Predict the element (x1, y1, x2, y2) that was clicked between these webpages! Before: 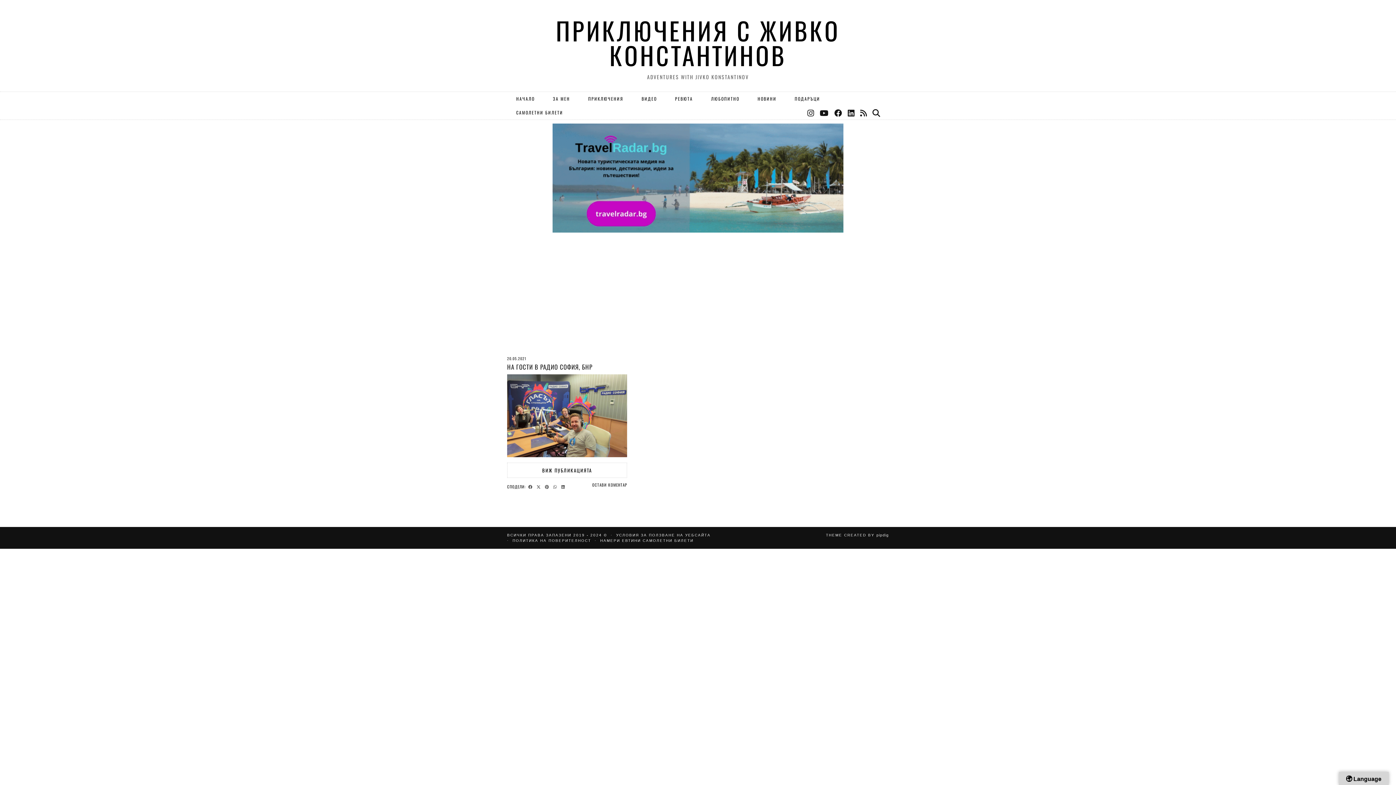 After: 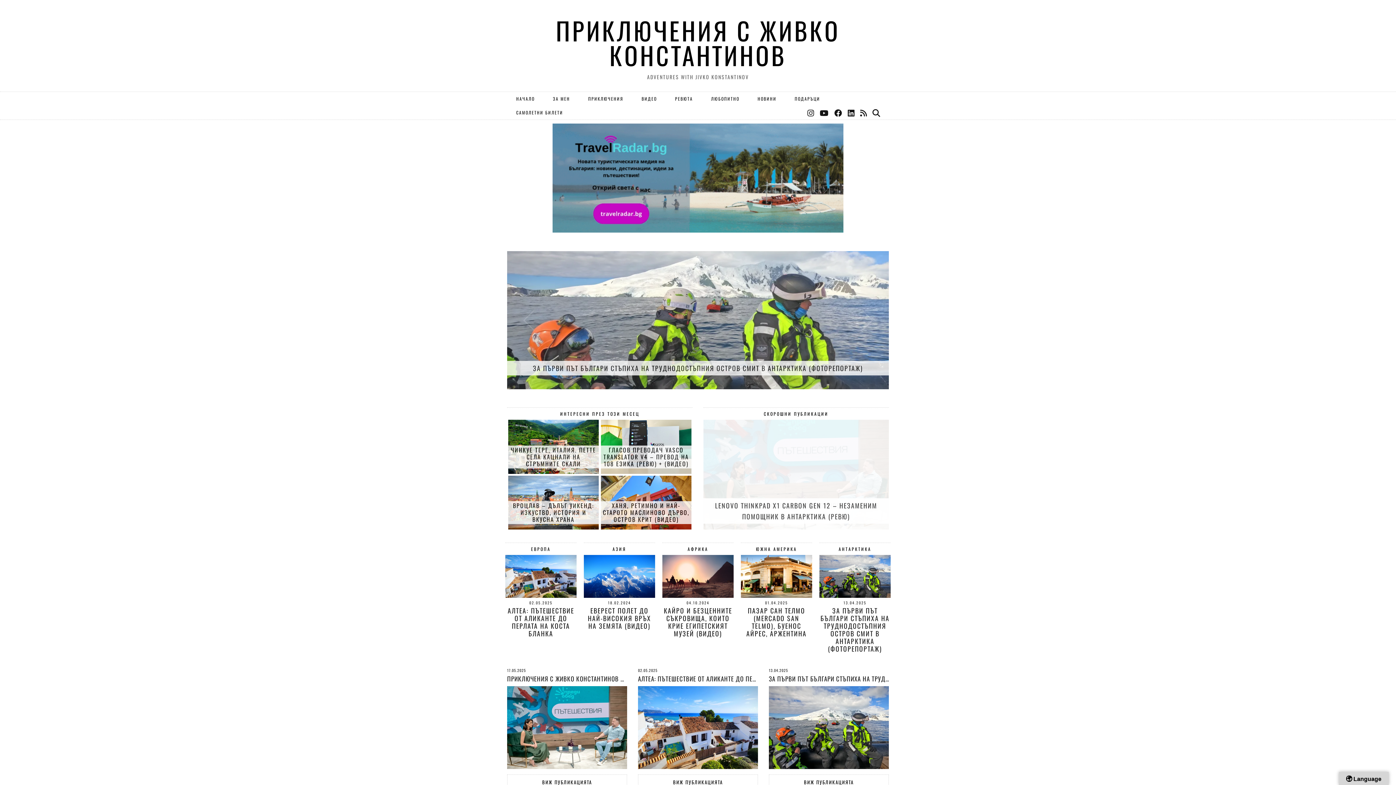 Action: label: НАЧАЛО bbox: (507, 92, 544, 105)